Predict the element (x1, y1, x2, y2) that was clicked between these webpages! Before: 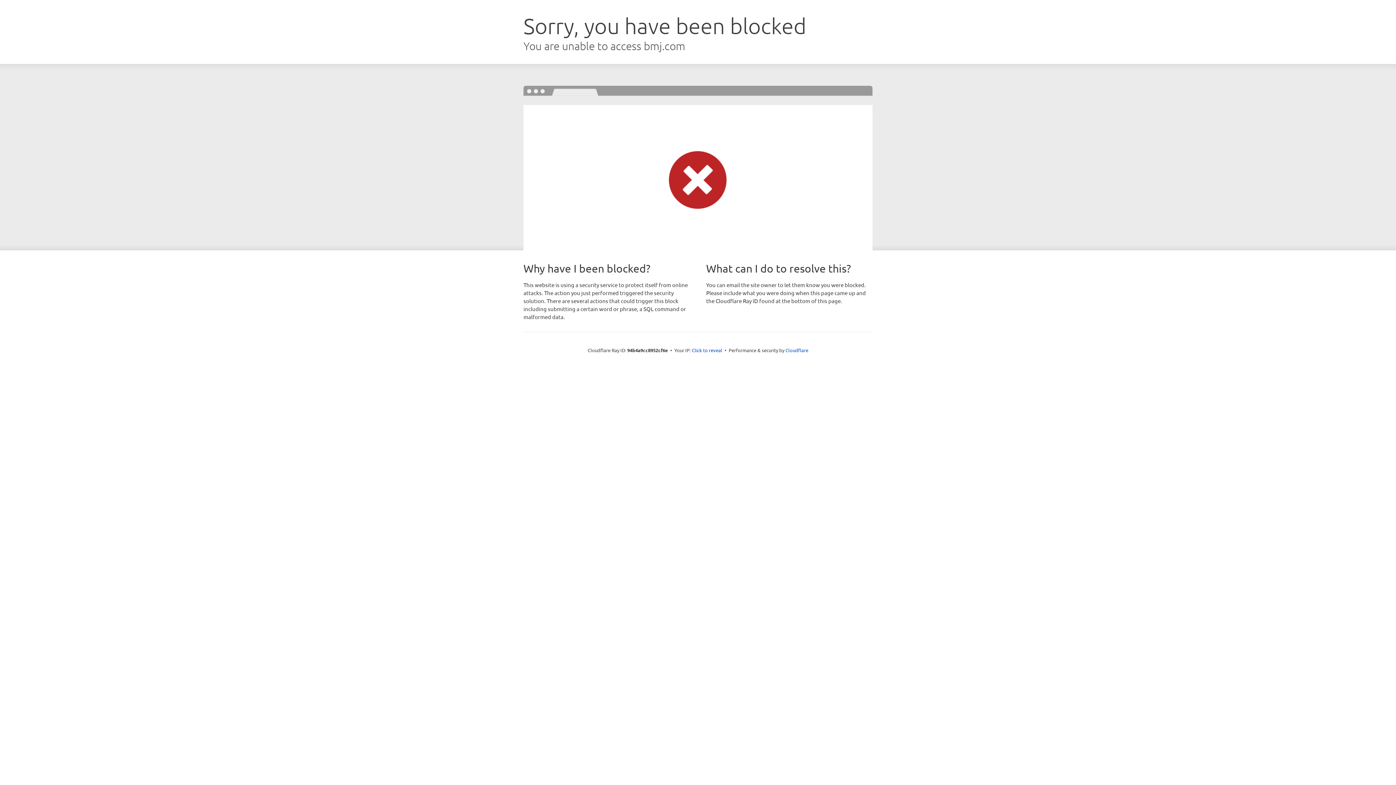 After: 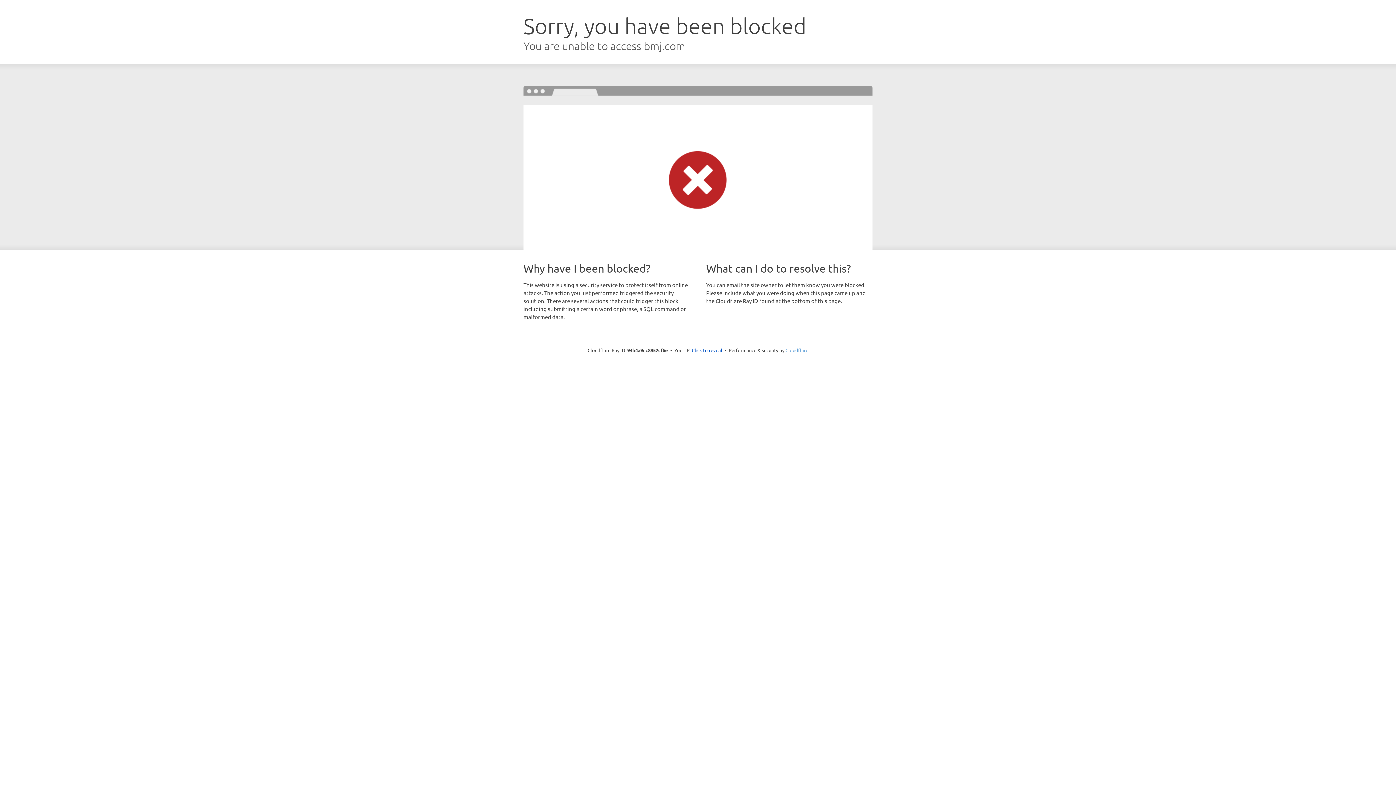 Action: label: Cloudflare bbox: (785, 347, 808, 353)